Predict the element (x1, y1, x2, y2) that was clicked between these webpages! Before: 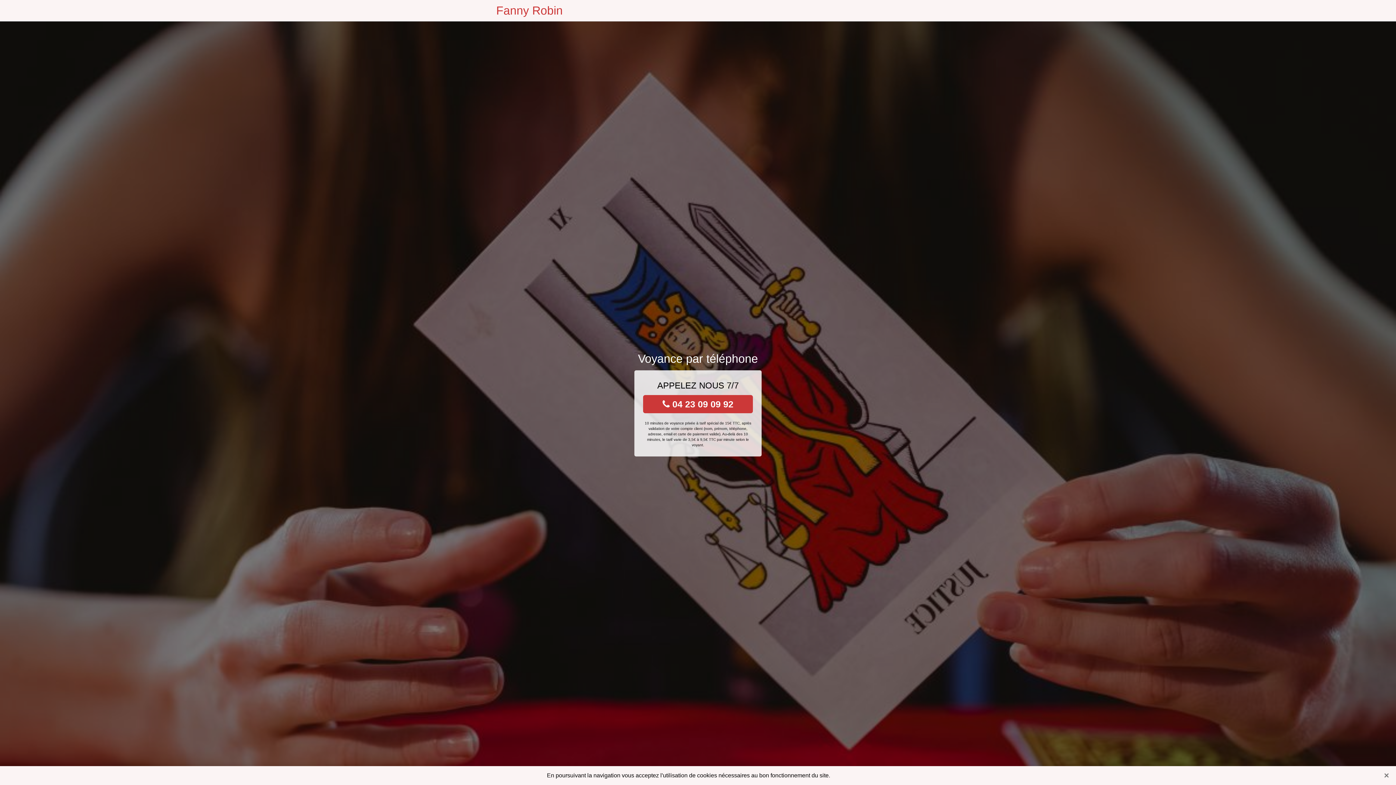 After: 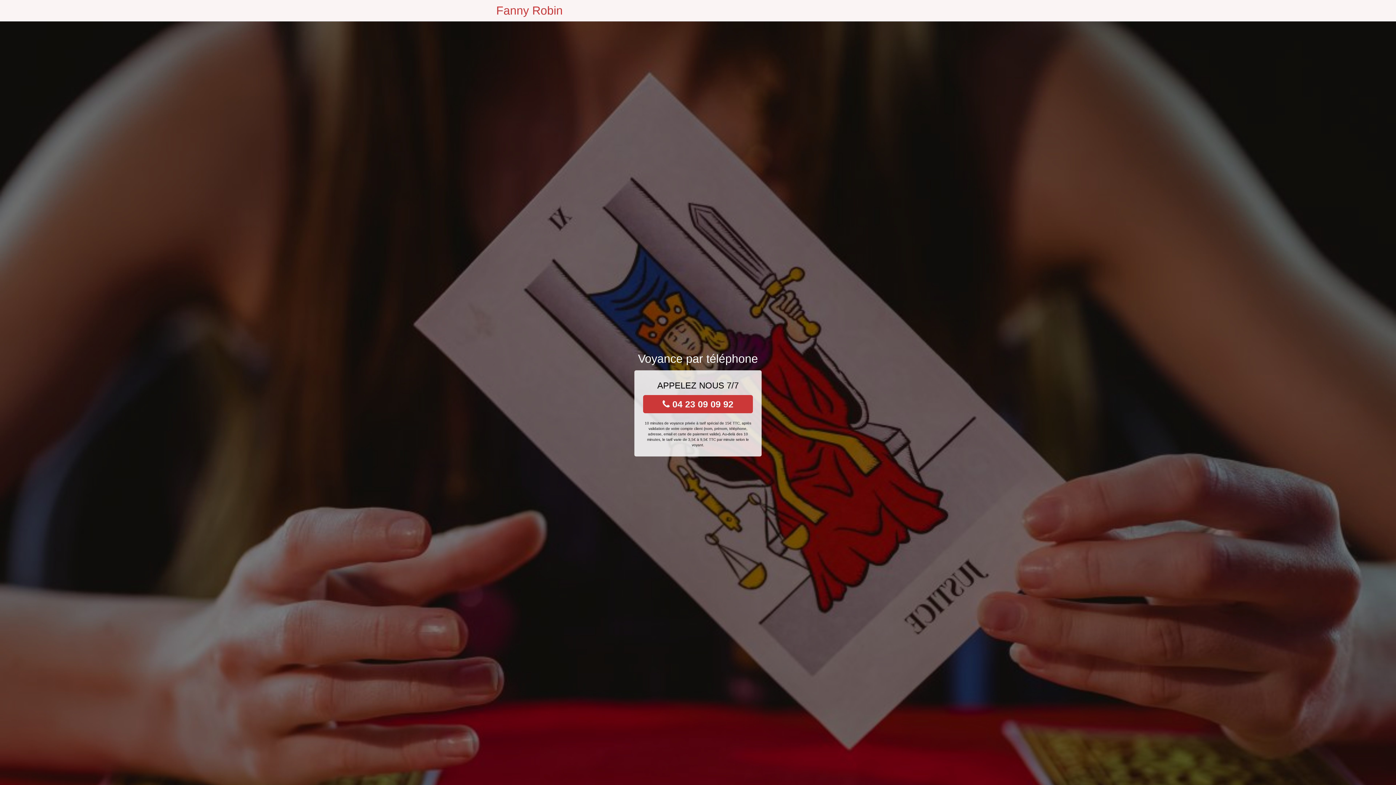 Action: label: Close bbox: (1381, 770, 1392, 781)